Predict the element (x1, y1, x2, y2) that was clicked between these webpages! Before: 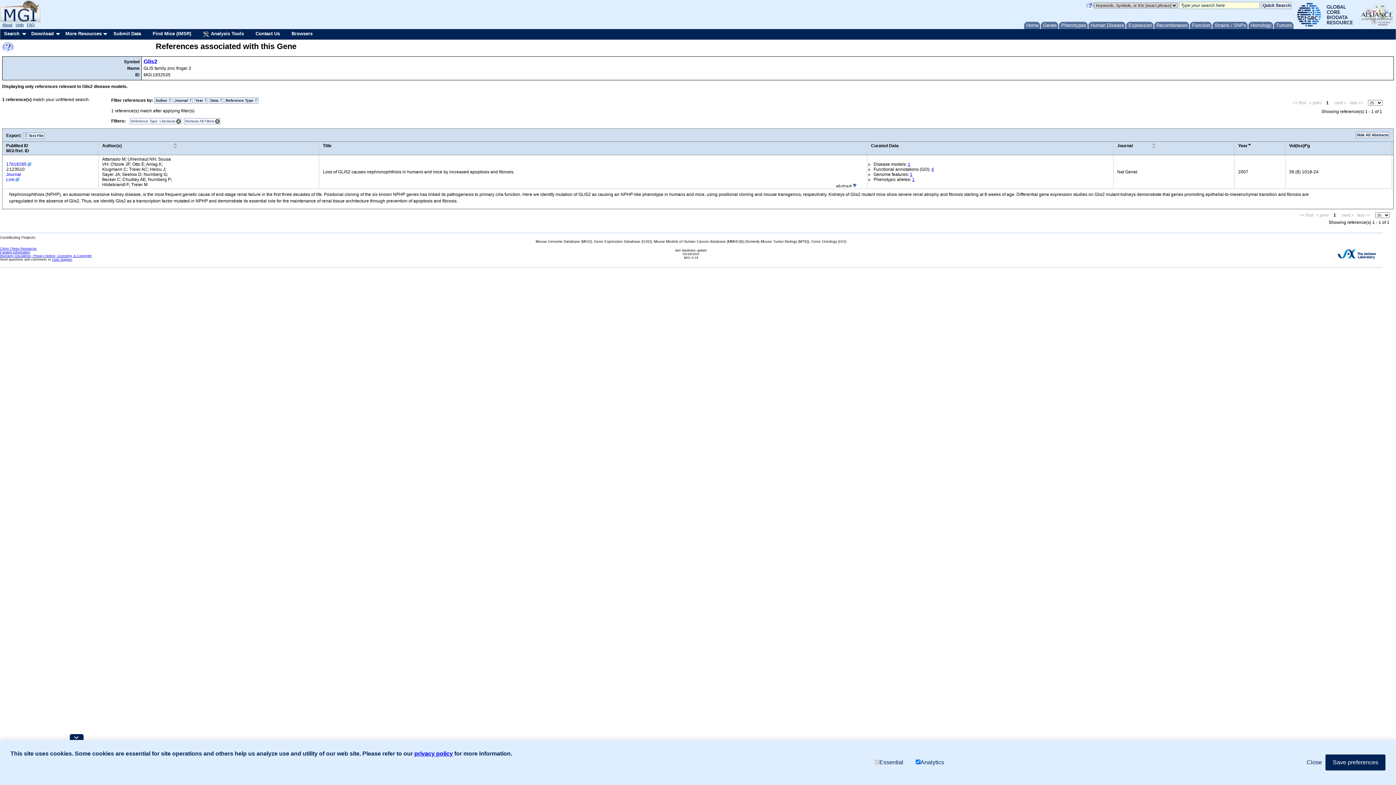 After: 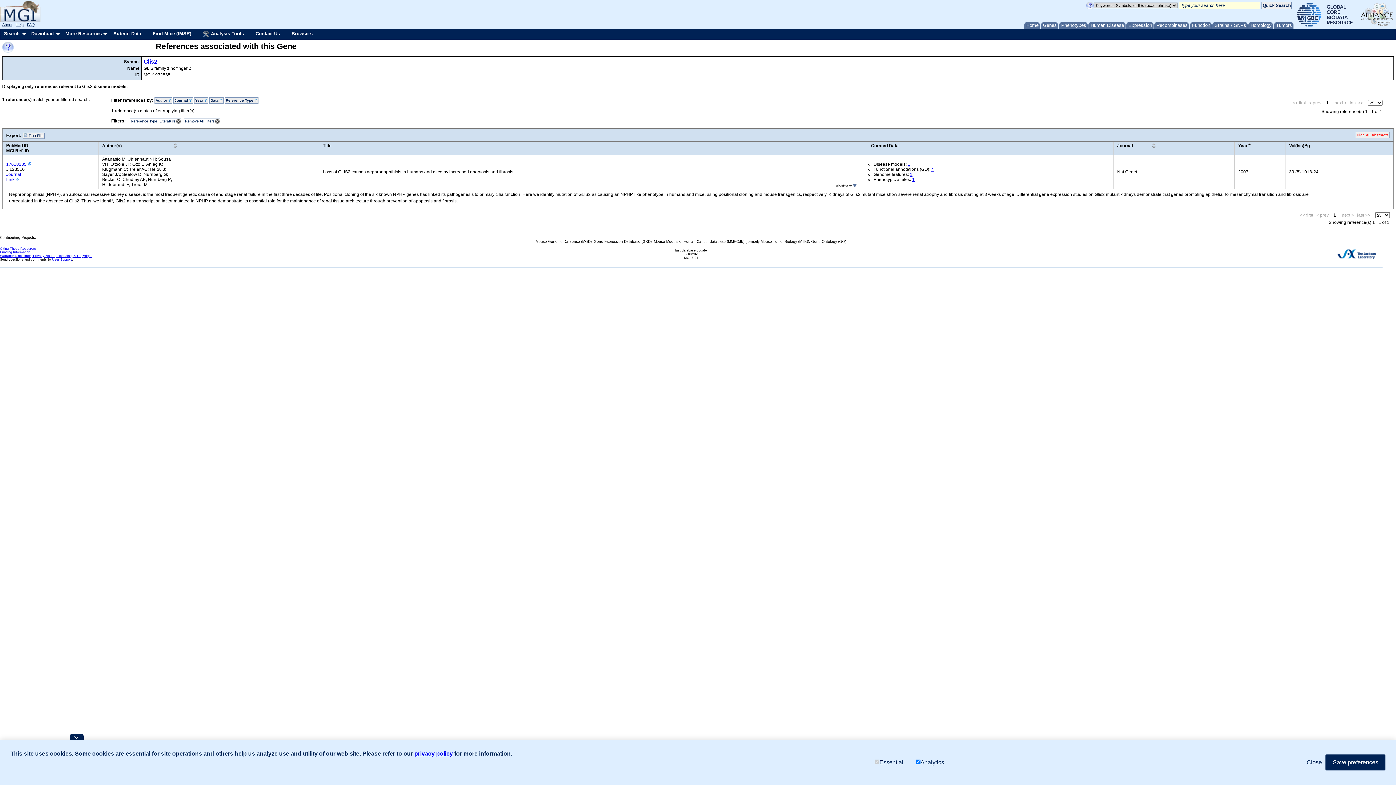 Action: bbox: (1356, 132, 1390, 138) label: Hide All Abstracts